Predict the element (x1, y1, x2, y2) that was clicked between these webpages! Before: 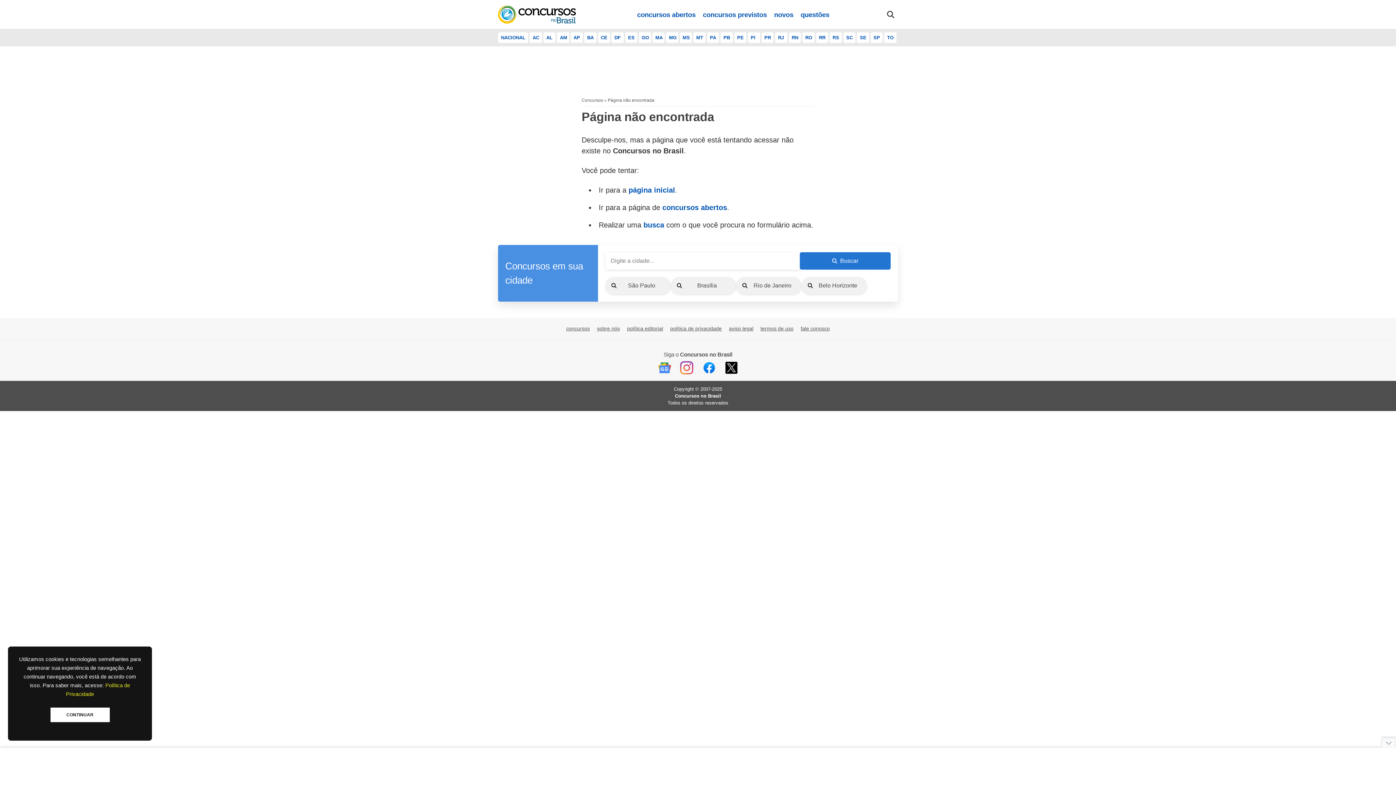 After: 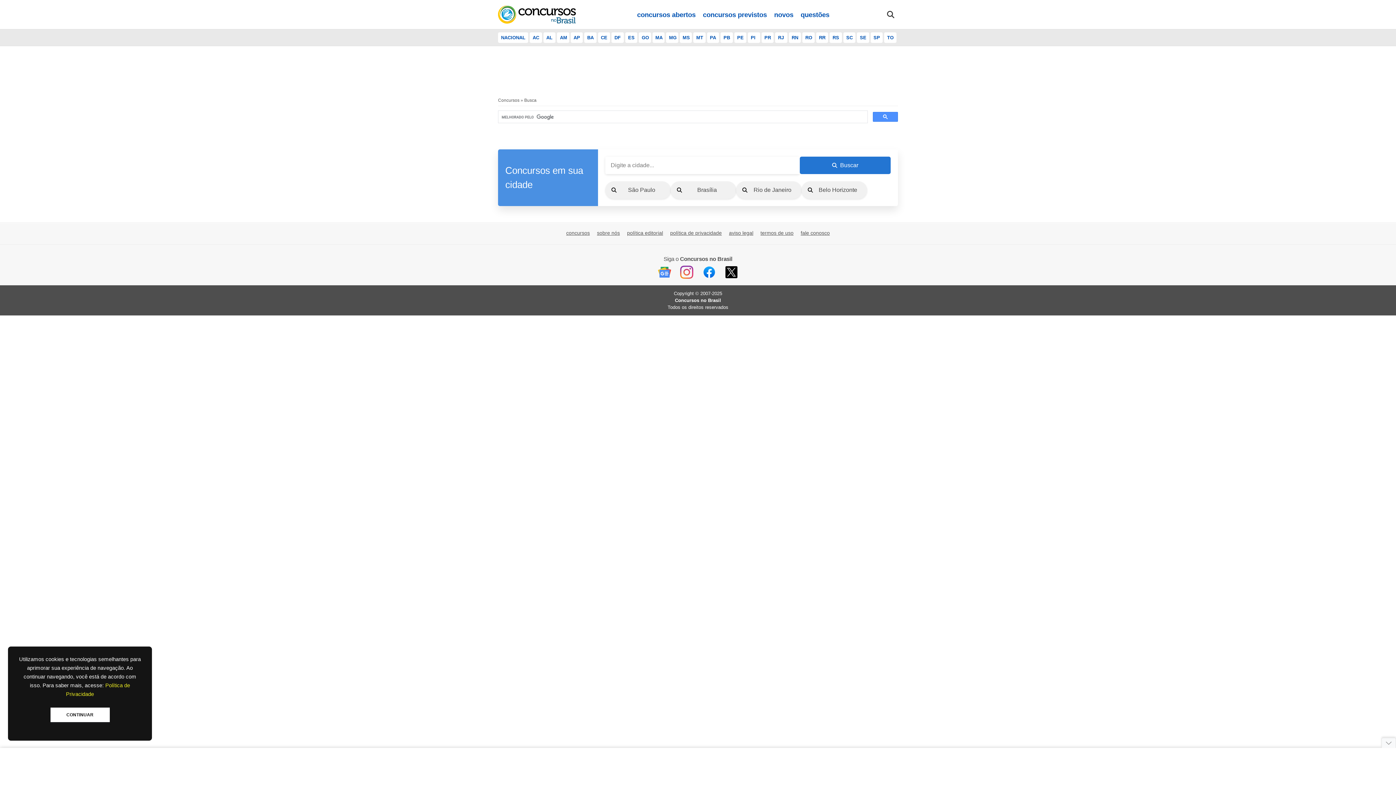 Action: label: Buscar bbox: (800, 252, 890, 269)